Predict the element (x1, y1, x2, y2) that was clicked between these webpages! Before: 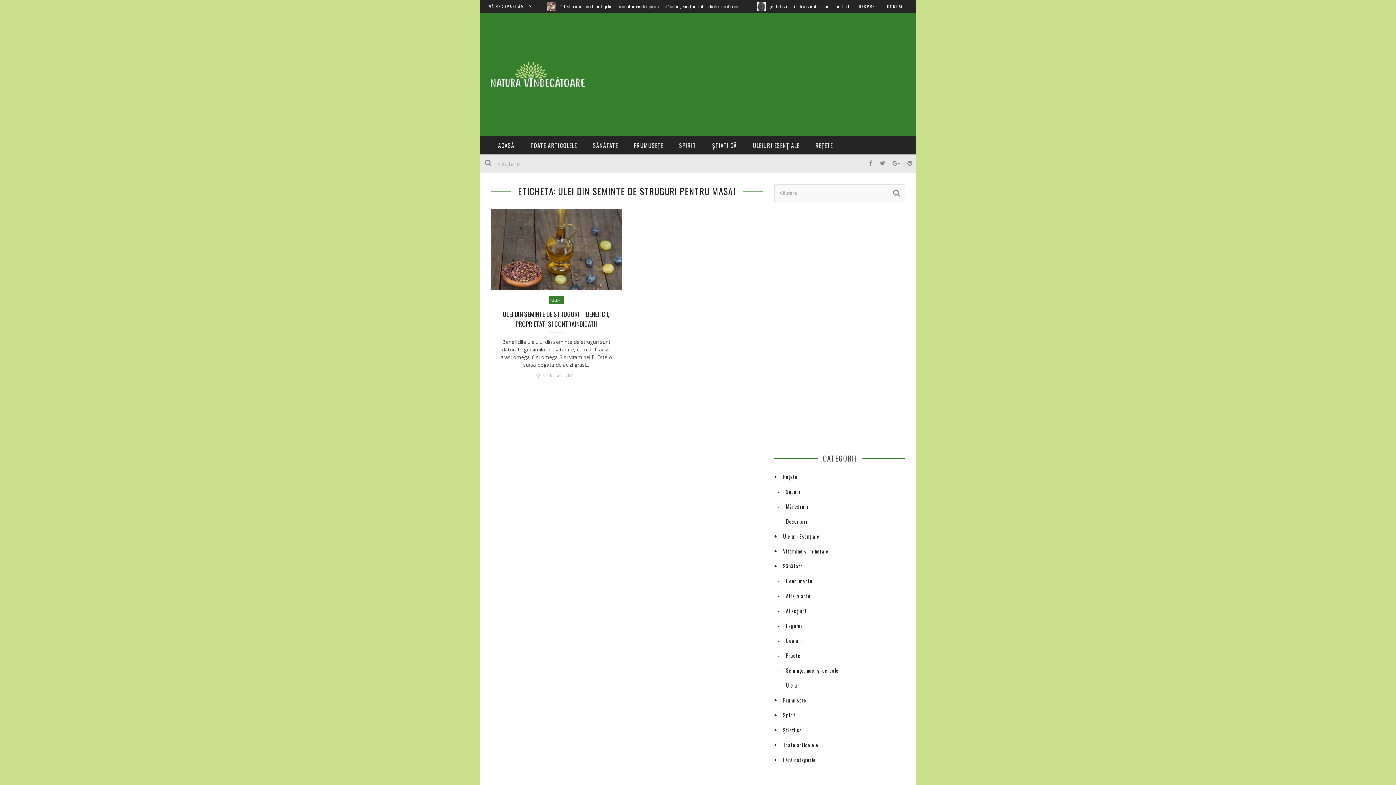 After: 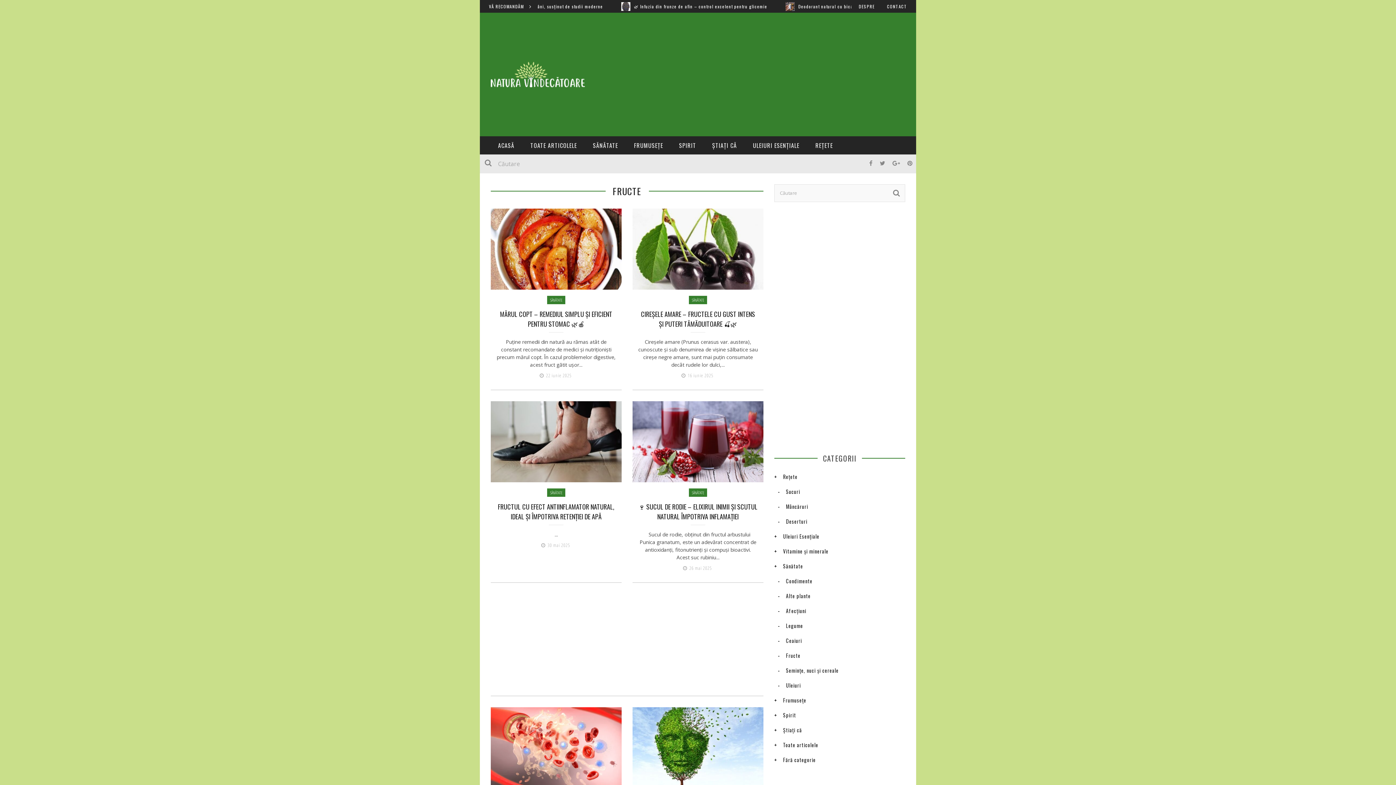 Action: bbox: (778, 652, 800, 659) label: Fructe